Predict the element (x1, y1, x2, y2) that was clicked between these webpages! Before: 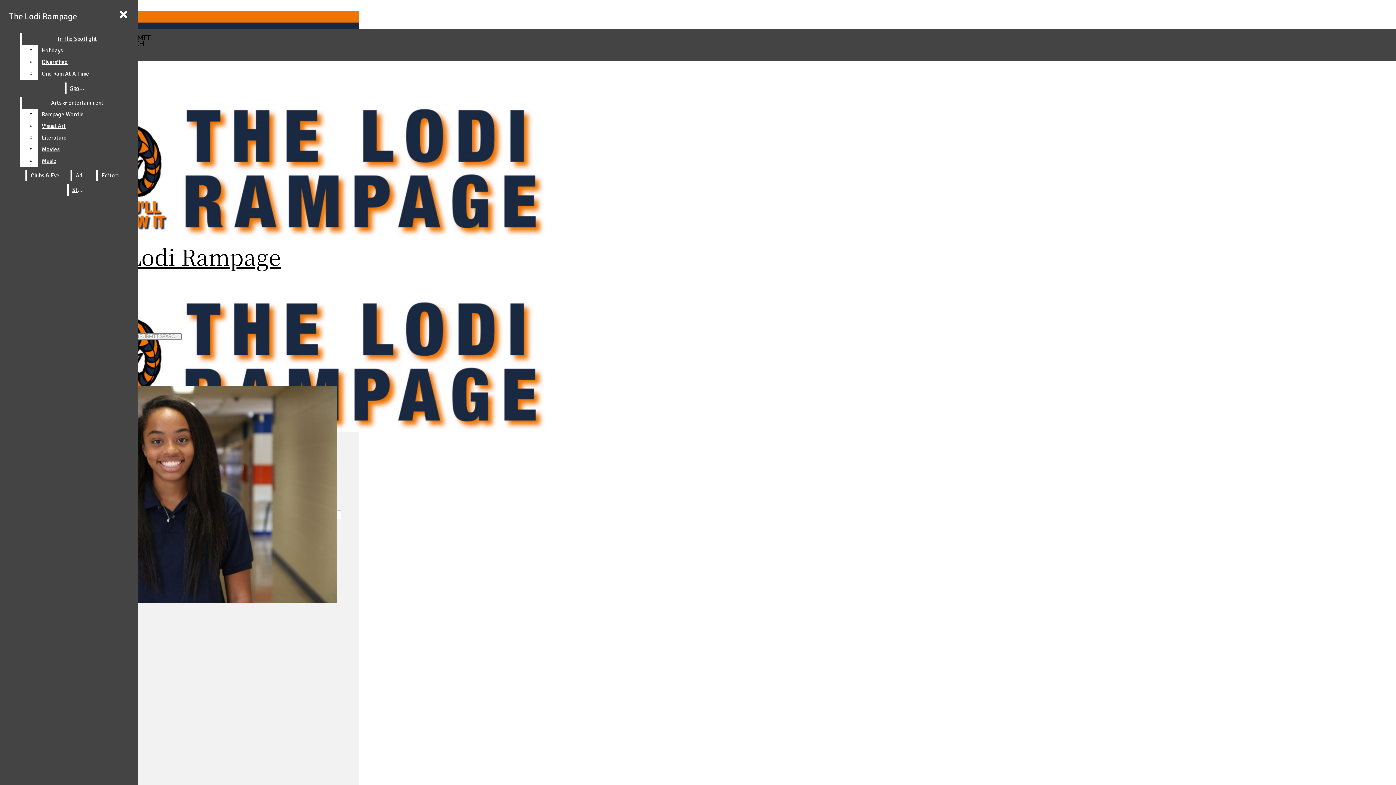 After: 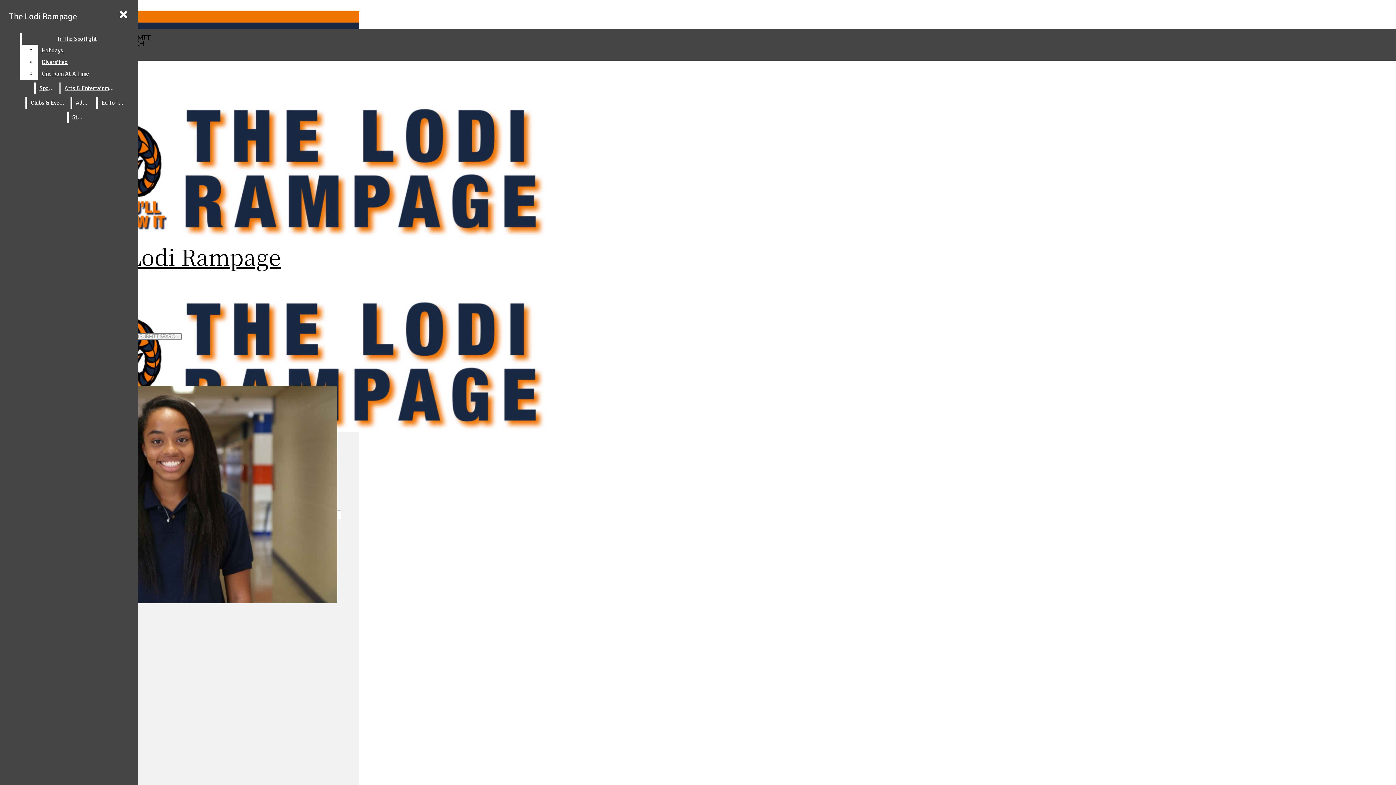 Action: bbox: (38, 132, 132, 143) label: Literature